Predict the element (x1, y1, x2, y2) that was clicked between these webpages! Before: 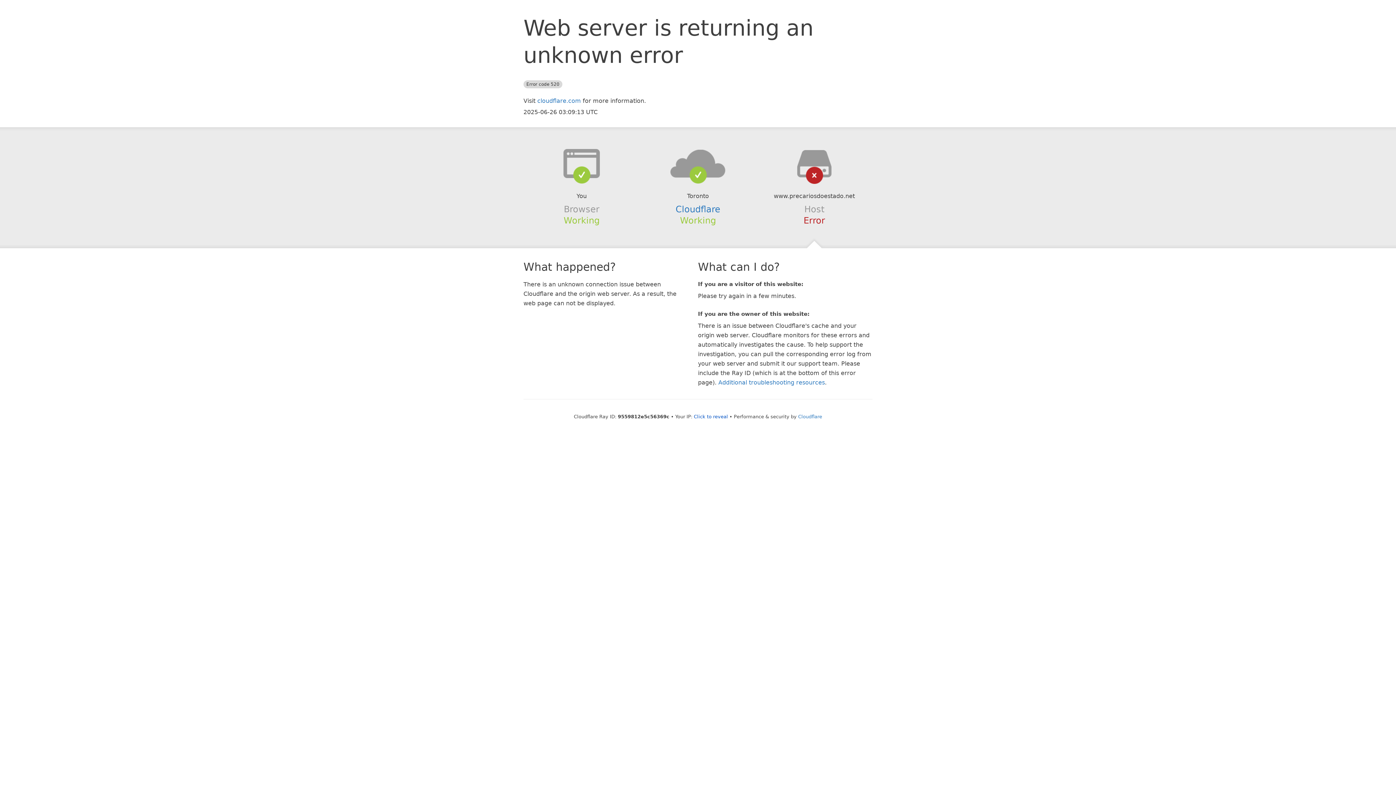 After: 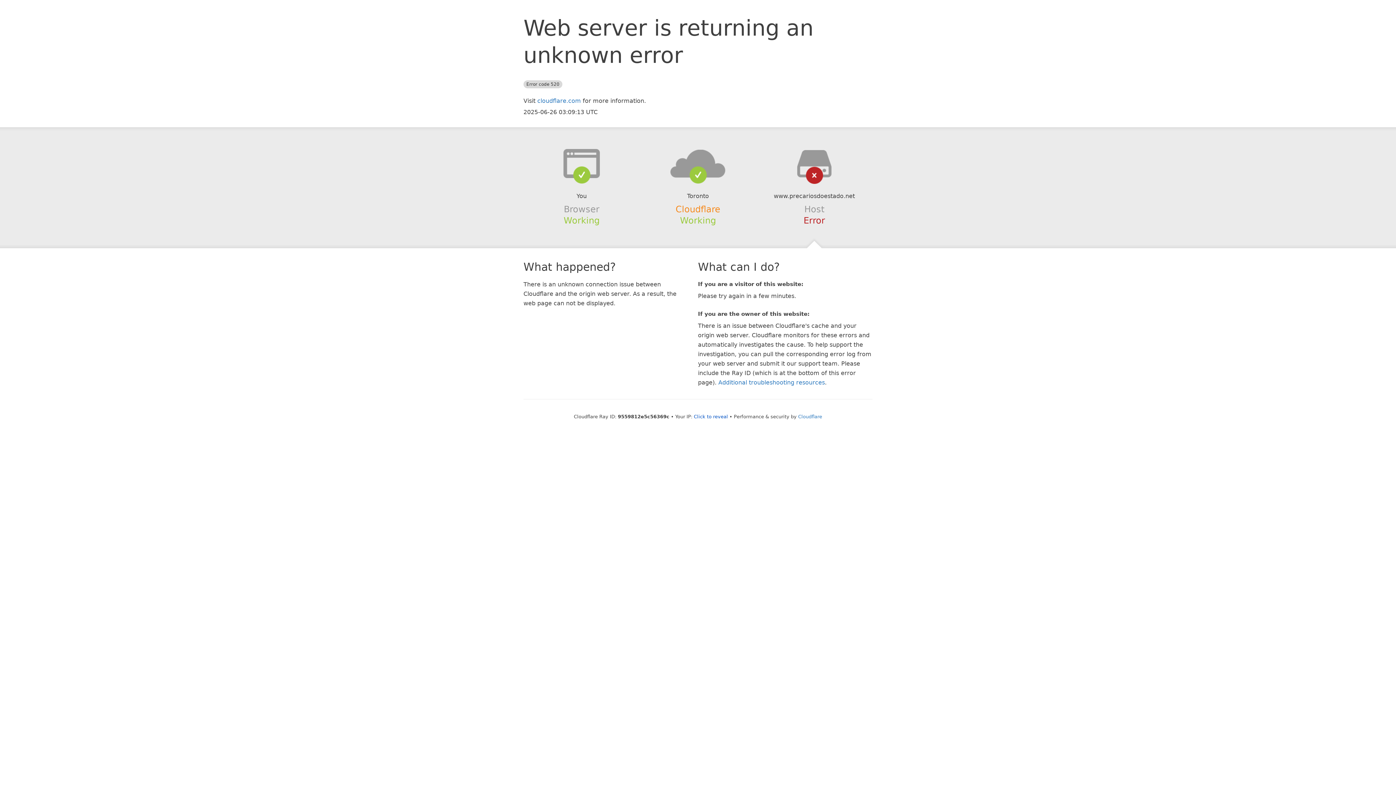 Action: bbox: (675, 204, 720, 214) label: Cloudflare